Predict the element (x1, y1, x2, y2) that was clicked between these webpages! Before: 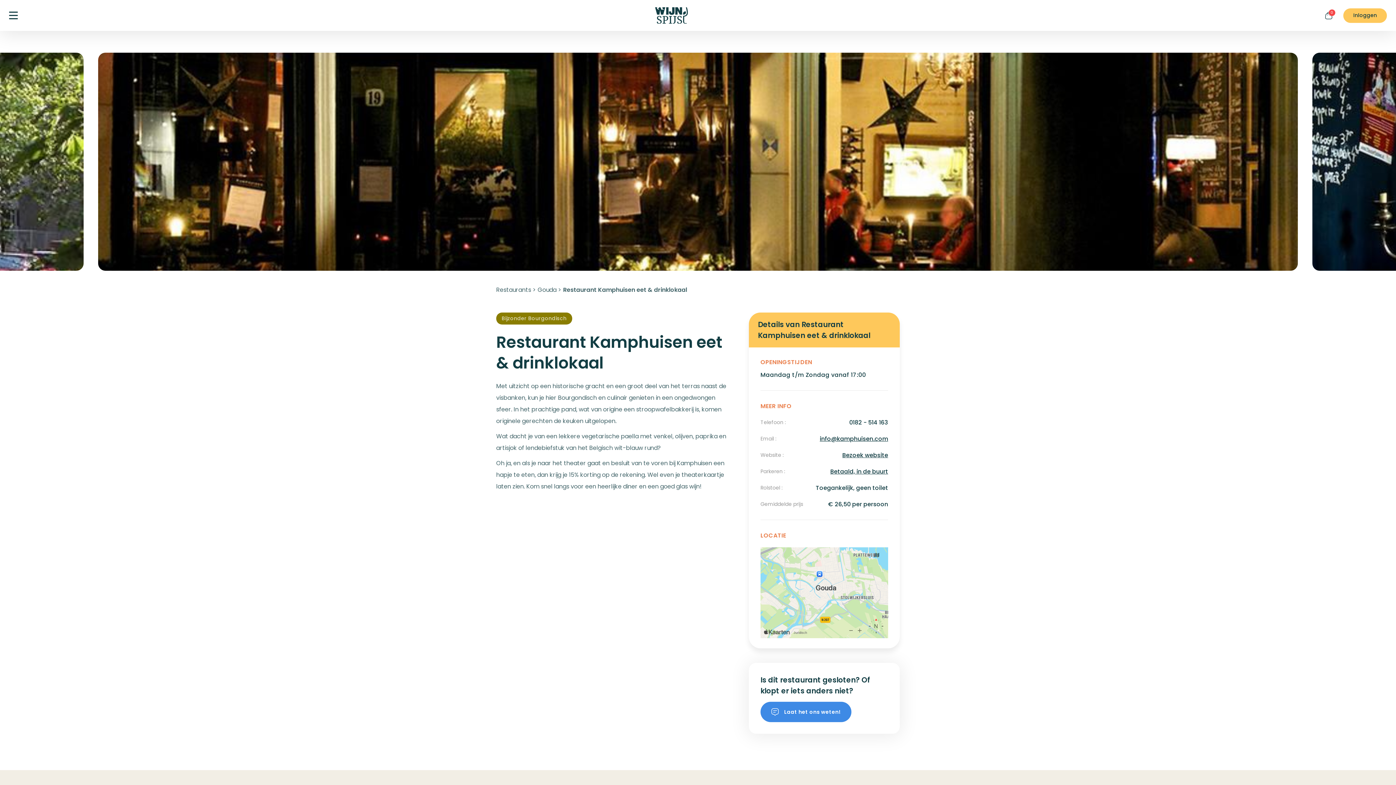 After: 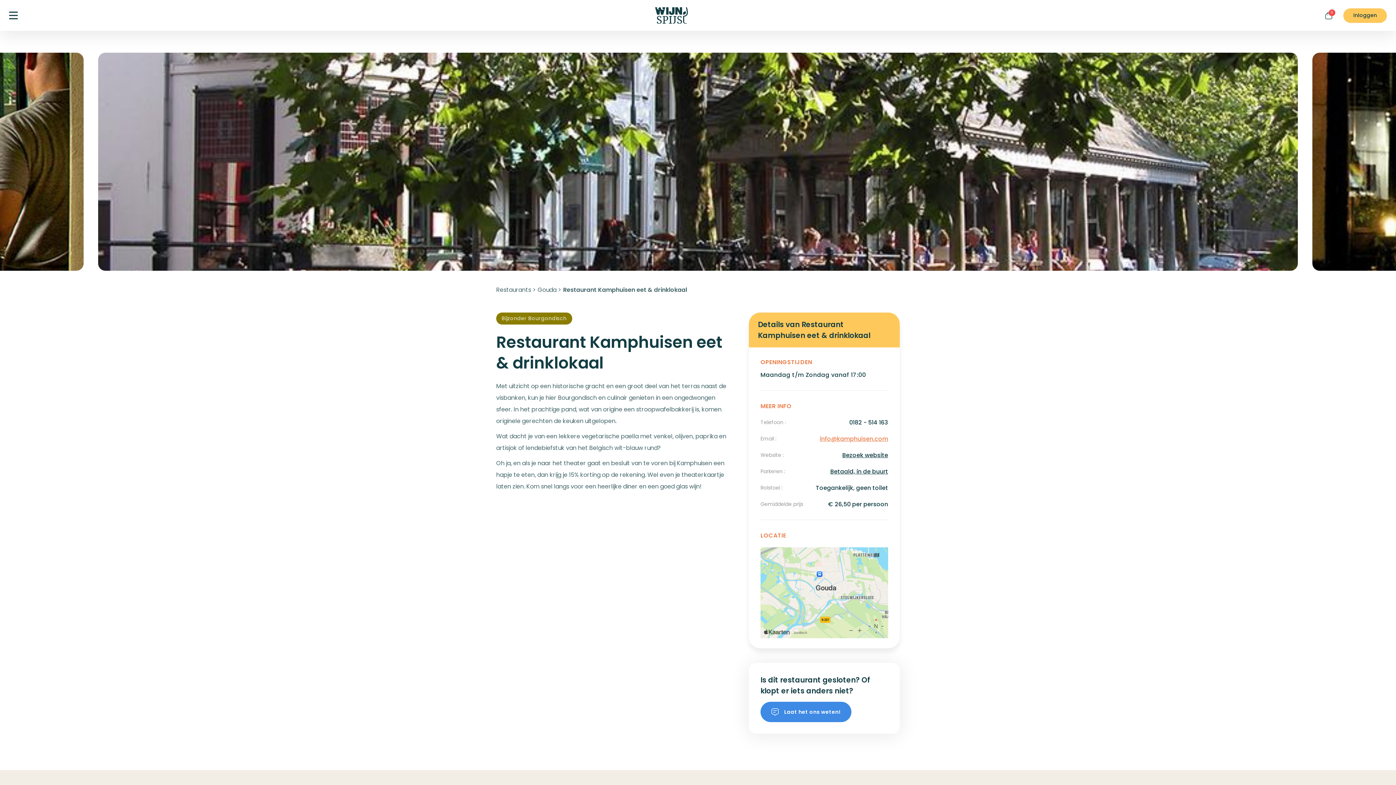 Action: bbox: (797, 434, 888, 443) label: info@kamphuisen.com